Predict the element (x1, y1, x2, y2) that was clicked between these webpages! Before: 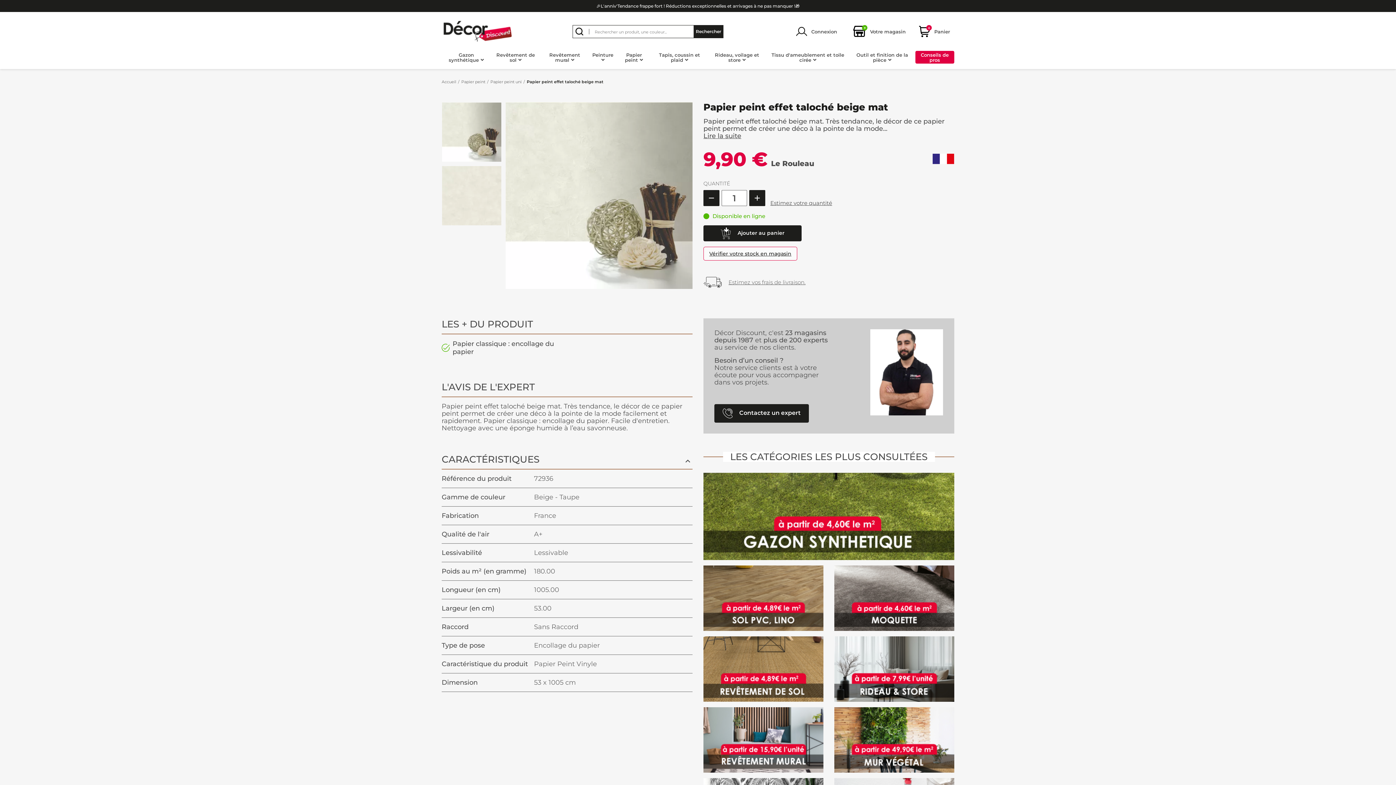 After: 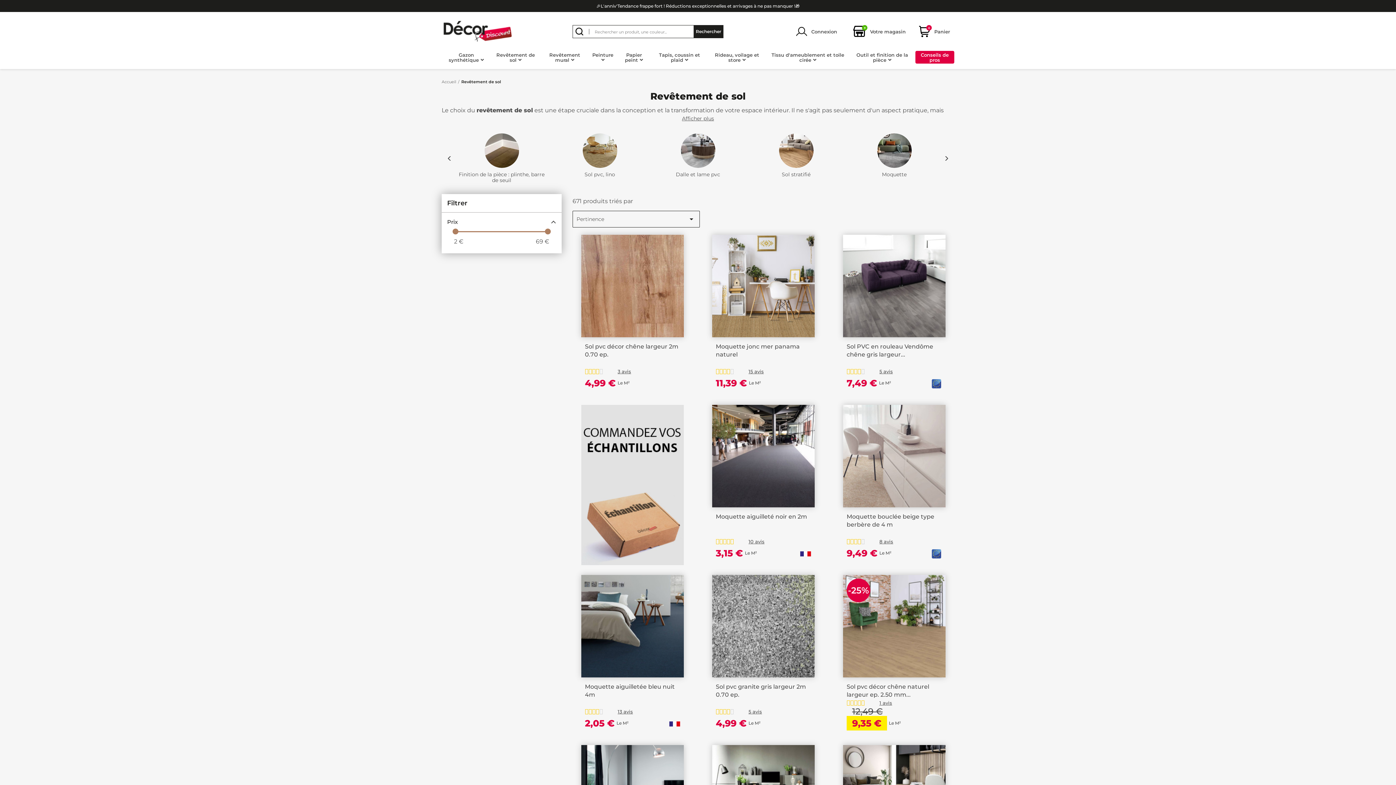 Action: bbox: (703, 636, 823, 702)